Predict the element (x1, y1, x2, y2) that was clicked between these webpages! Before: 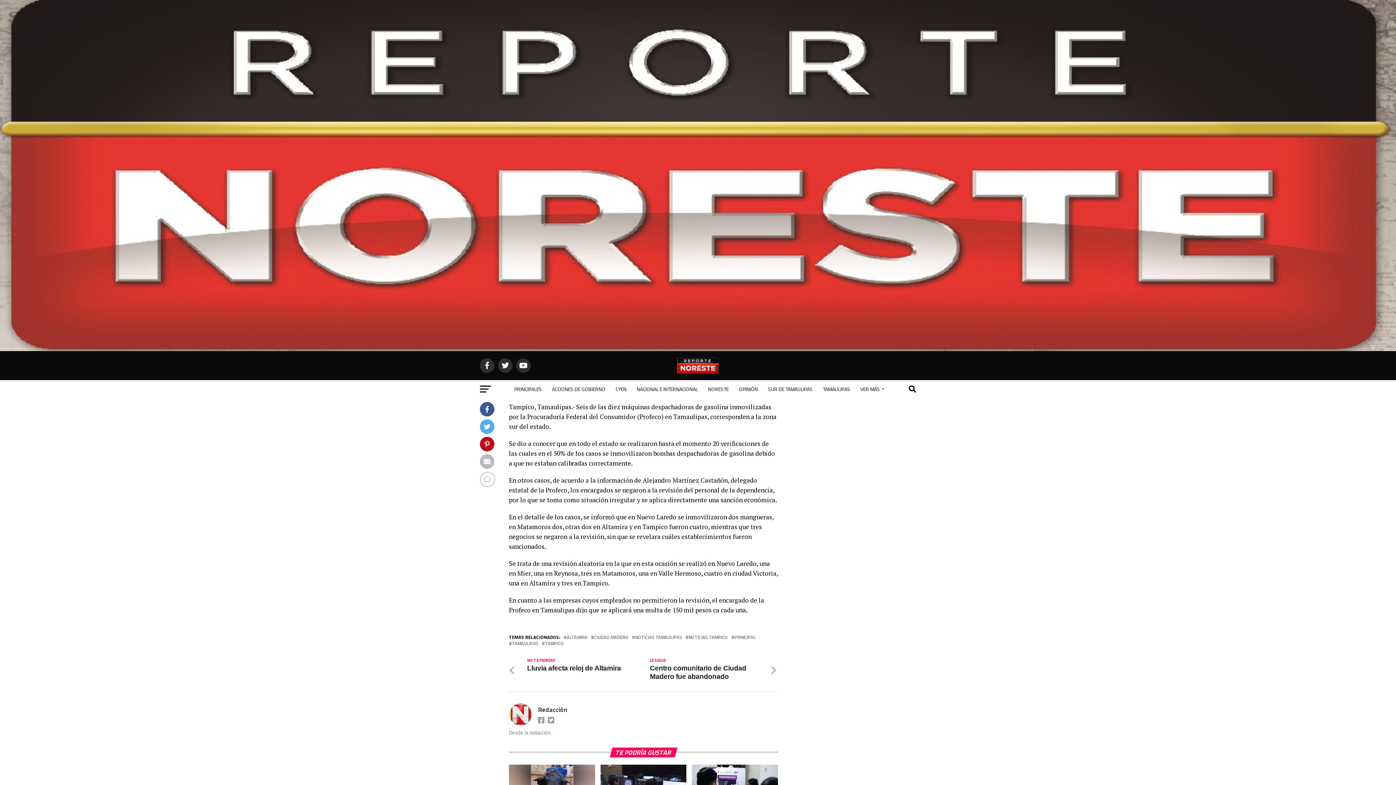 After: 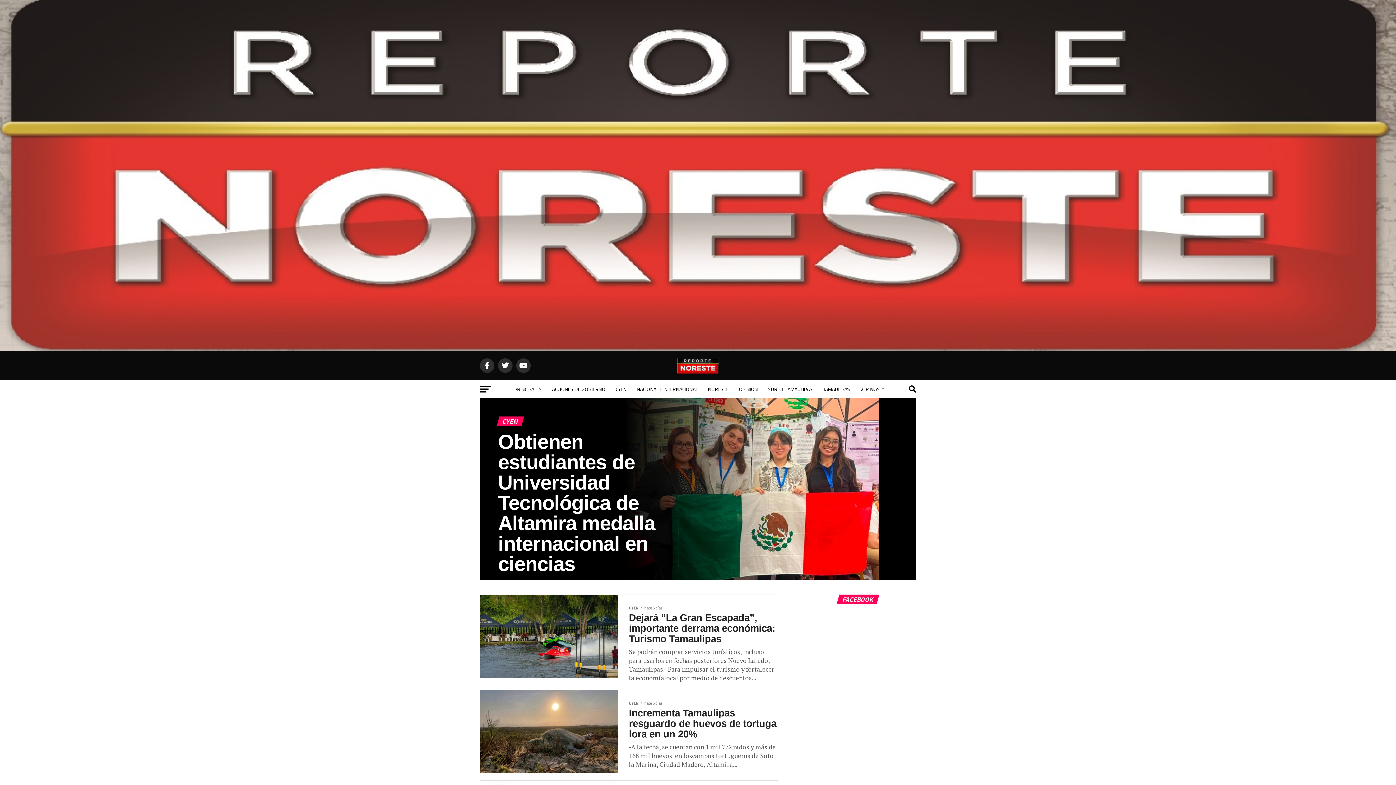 Action: bbox: (611, 380, 631, 398) label: CYEN